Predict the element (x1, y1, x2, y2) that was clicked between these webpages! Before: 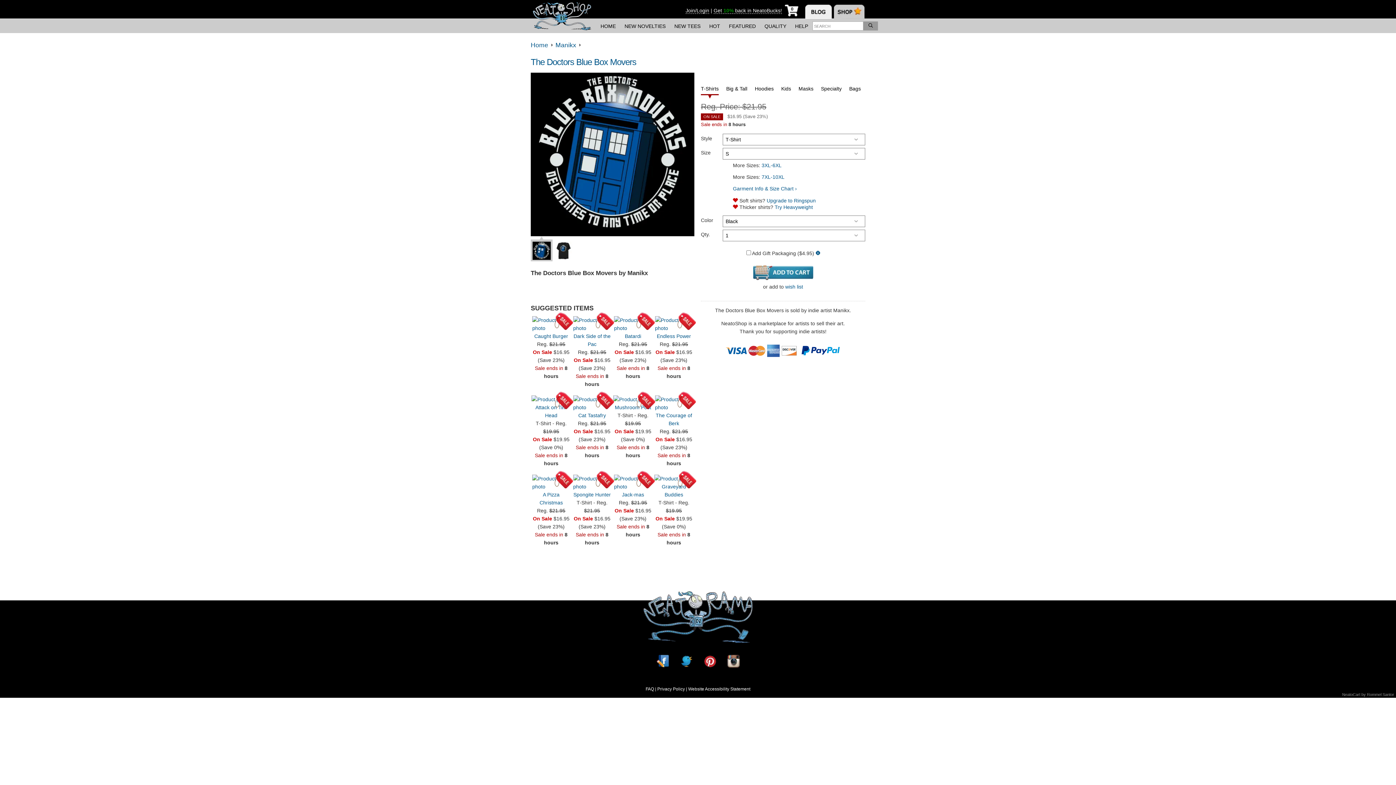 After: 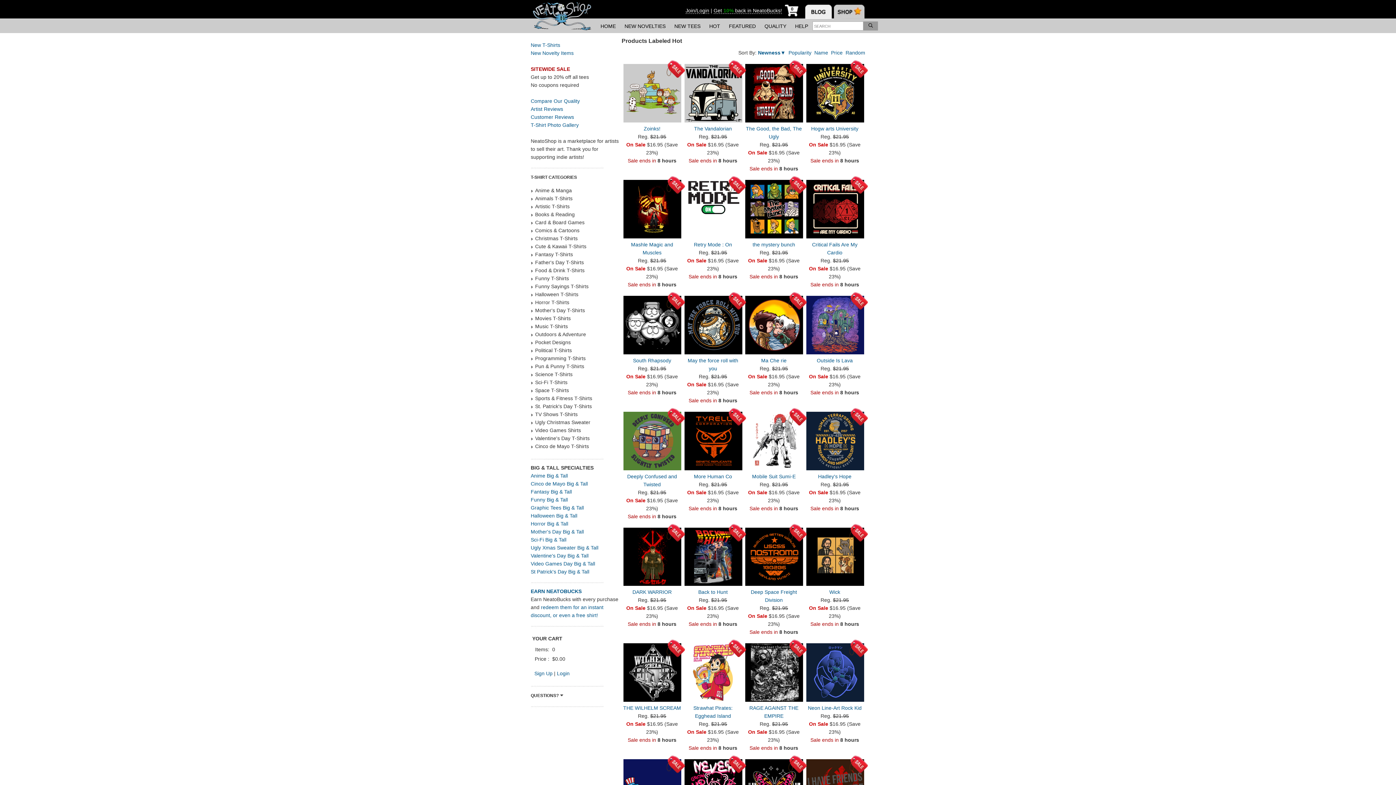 Action: label: HOT bbox: (705, 18, 724, 33)